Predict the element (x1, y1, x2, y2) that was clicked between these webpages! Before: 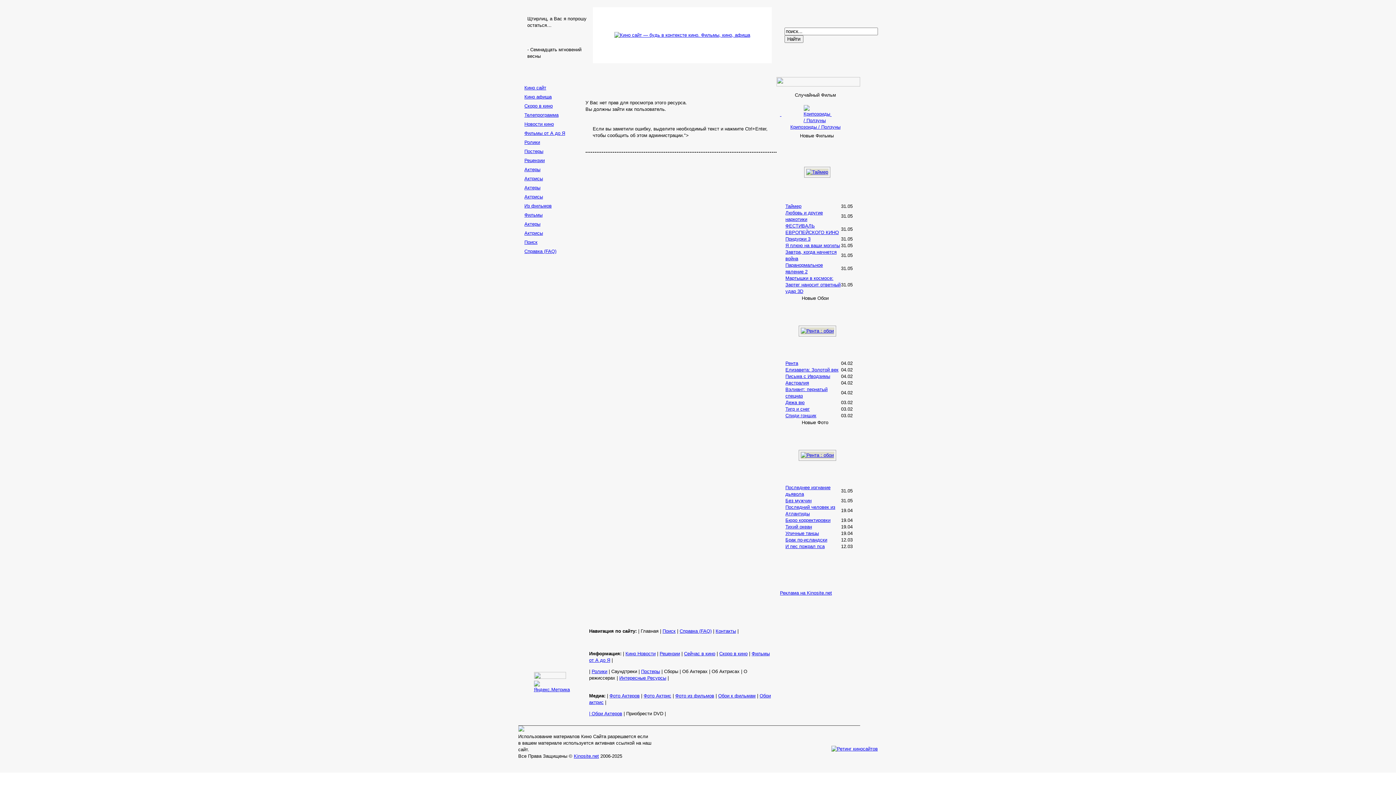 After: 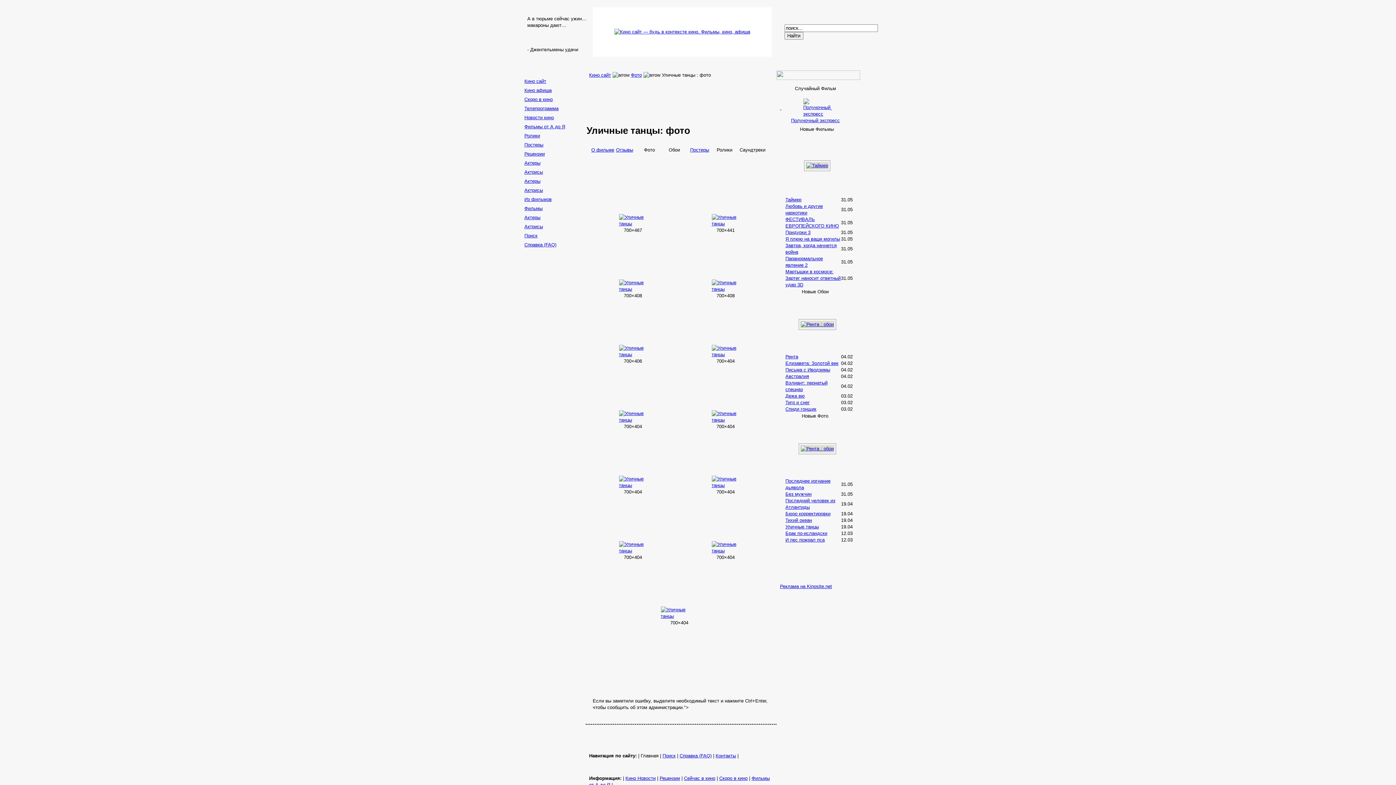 Action: bbox: (785, 530, 819, 536) label: Уличные танцы